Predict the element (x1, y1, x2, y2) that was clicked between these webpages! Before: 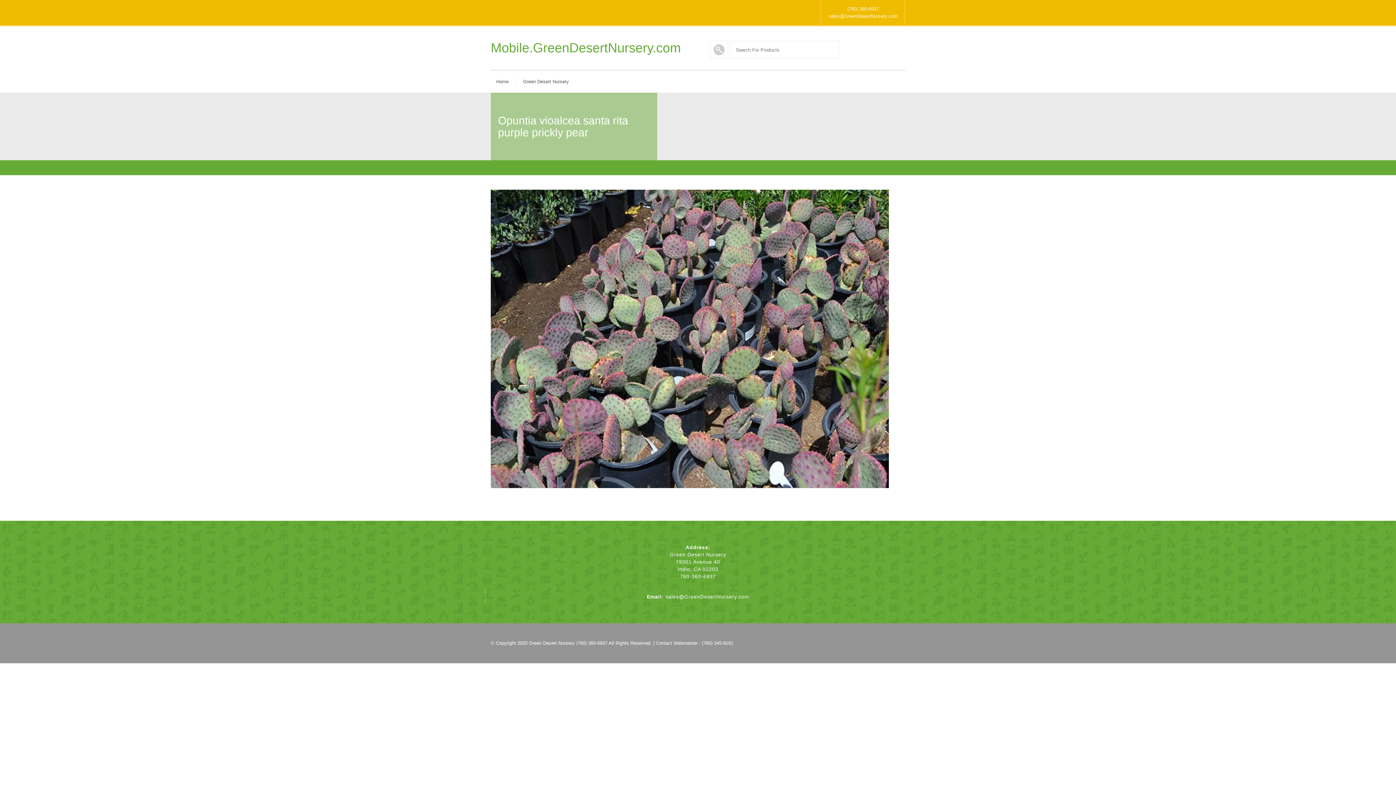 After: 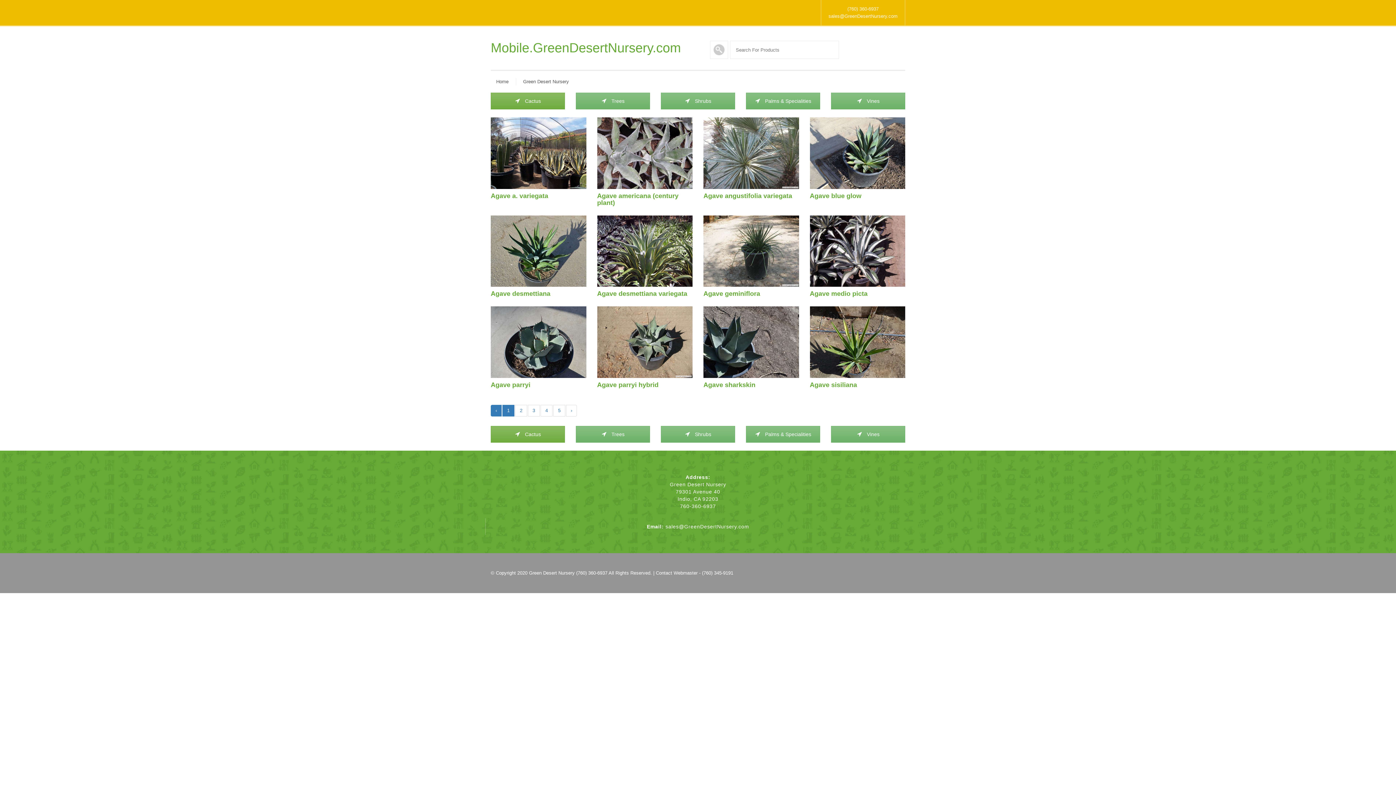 Action: label: Mobile.GreenDesertNursery.com bbox: (490, 40, 681, 55)